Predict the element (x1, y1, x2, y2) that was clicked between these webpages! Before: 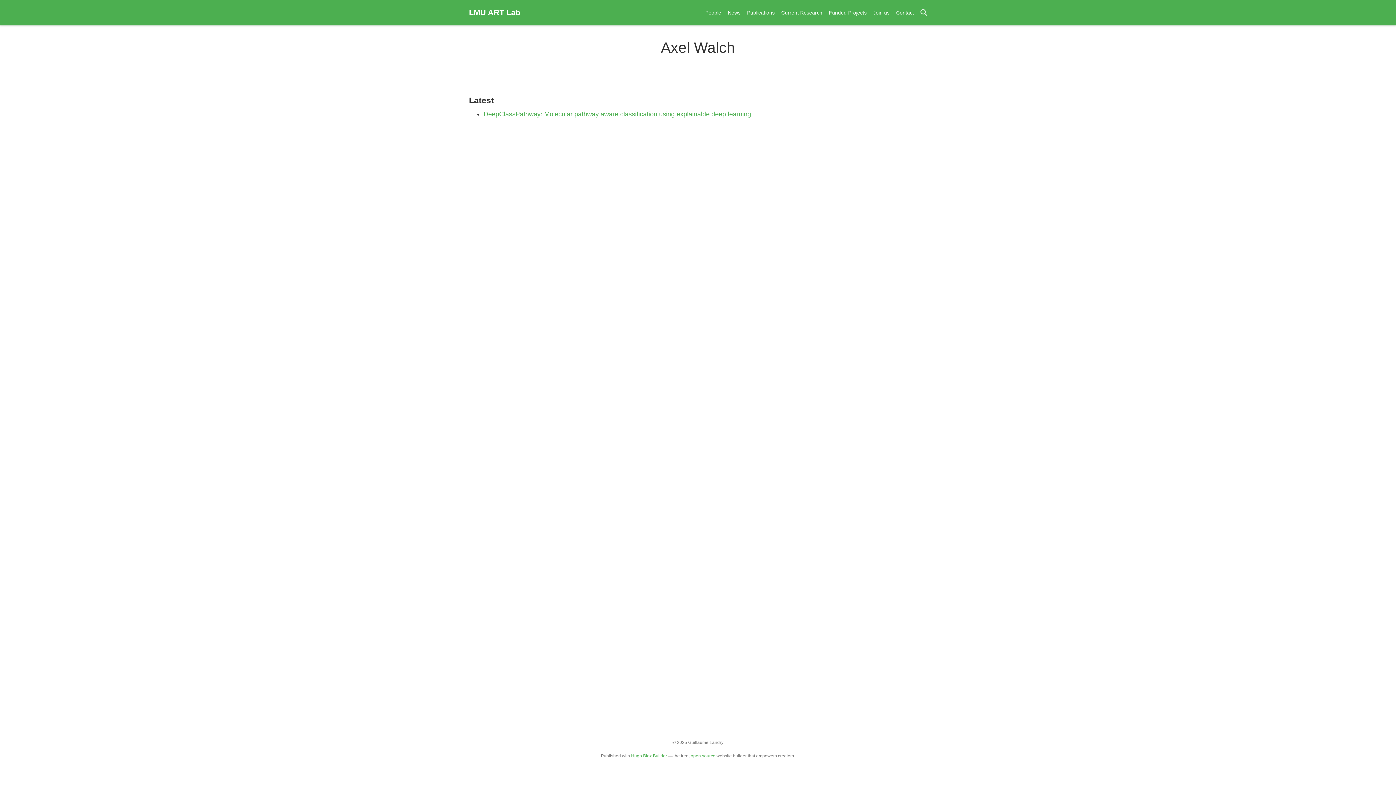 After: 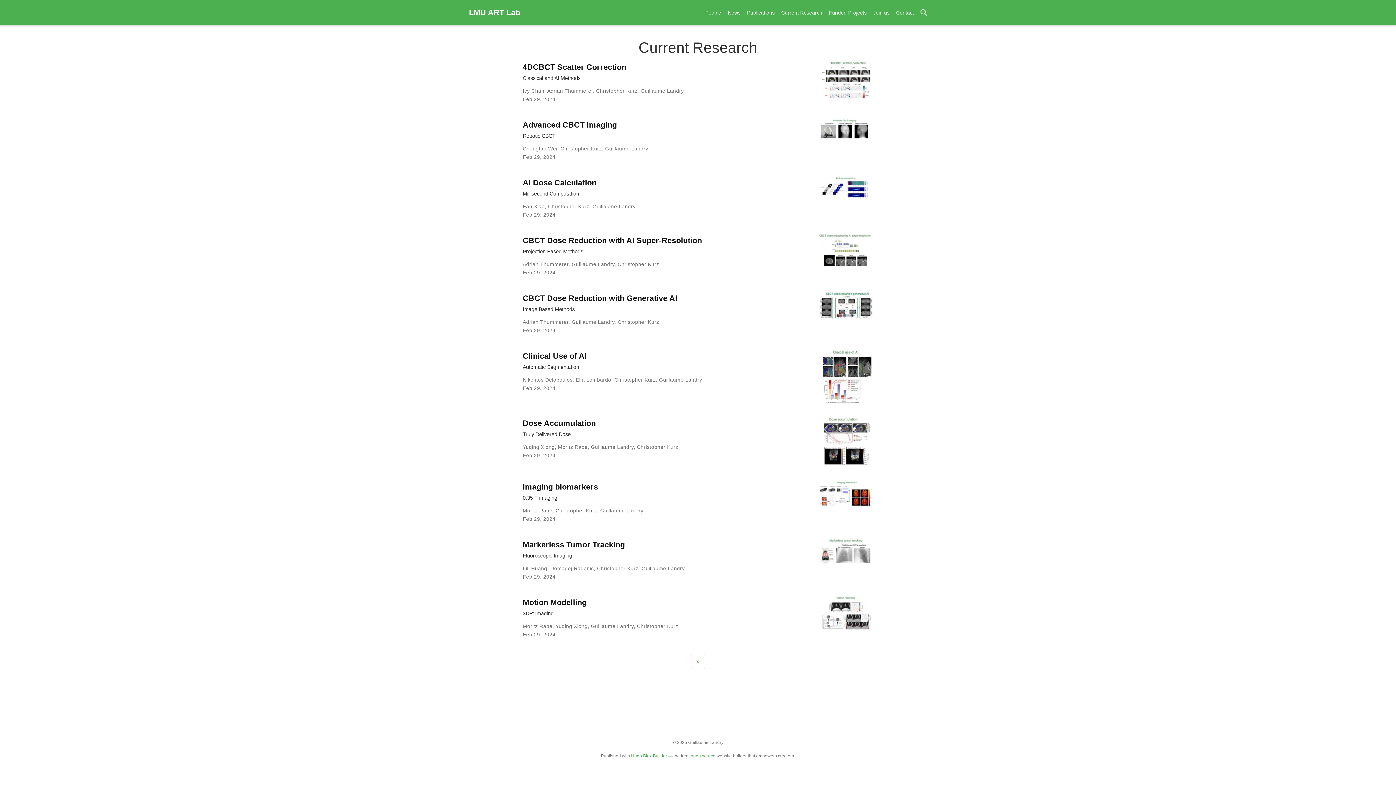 Action: label: Current Research bbox: (778, 6, 825, 19)